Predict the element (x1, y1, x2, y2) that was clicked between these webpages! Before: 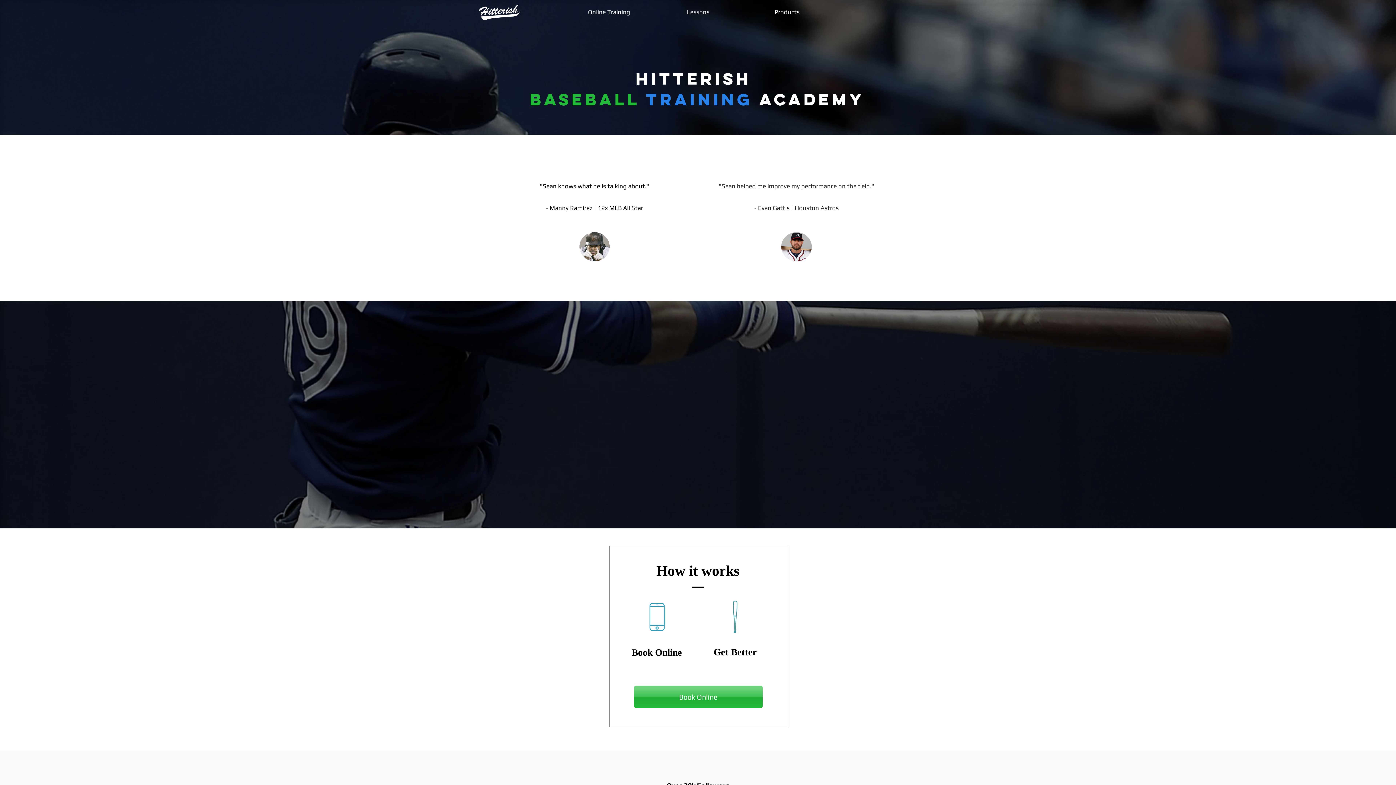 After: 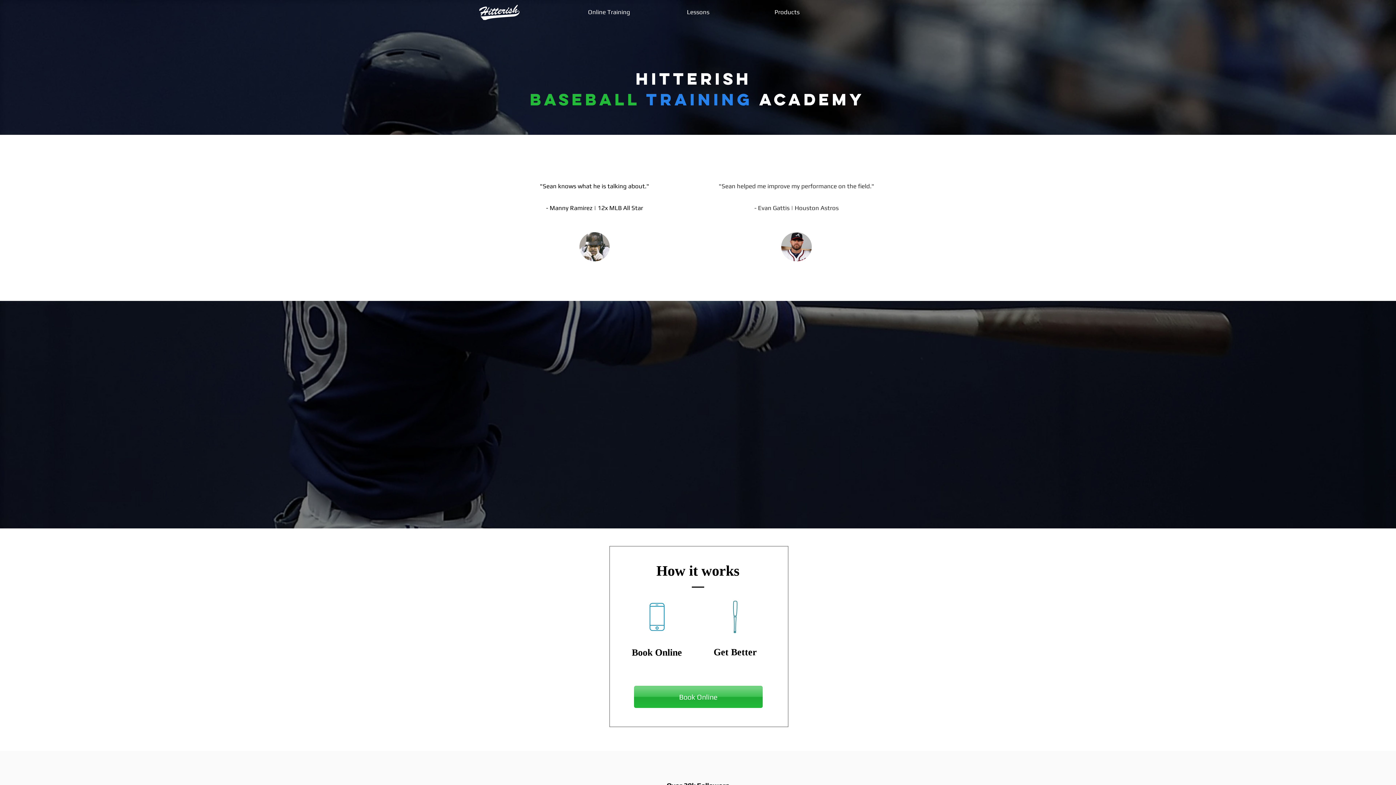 Action: bbox: (641, 601, 672, 633)